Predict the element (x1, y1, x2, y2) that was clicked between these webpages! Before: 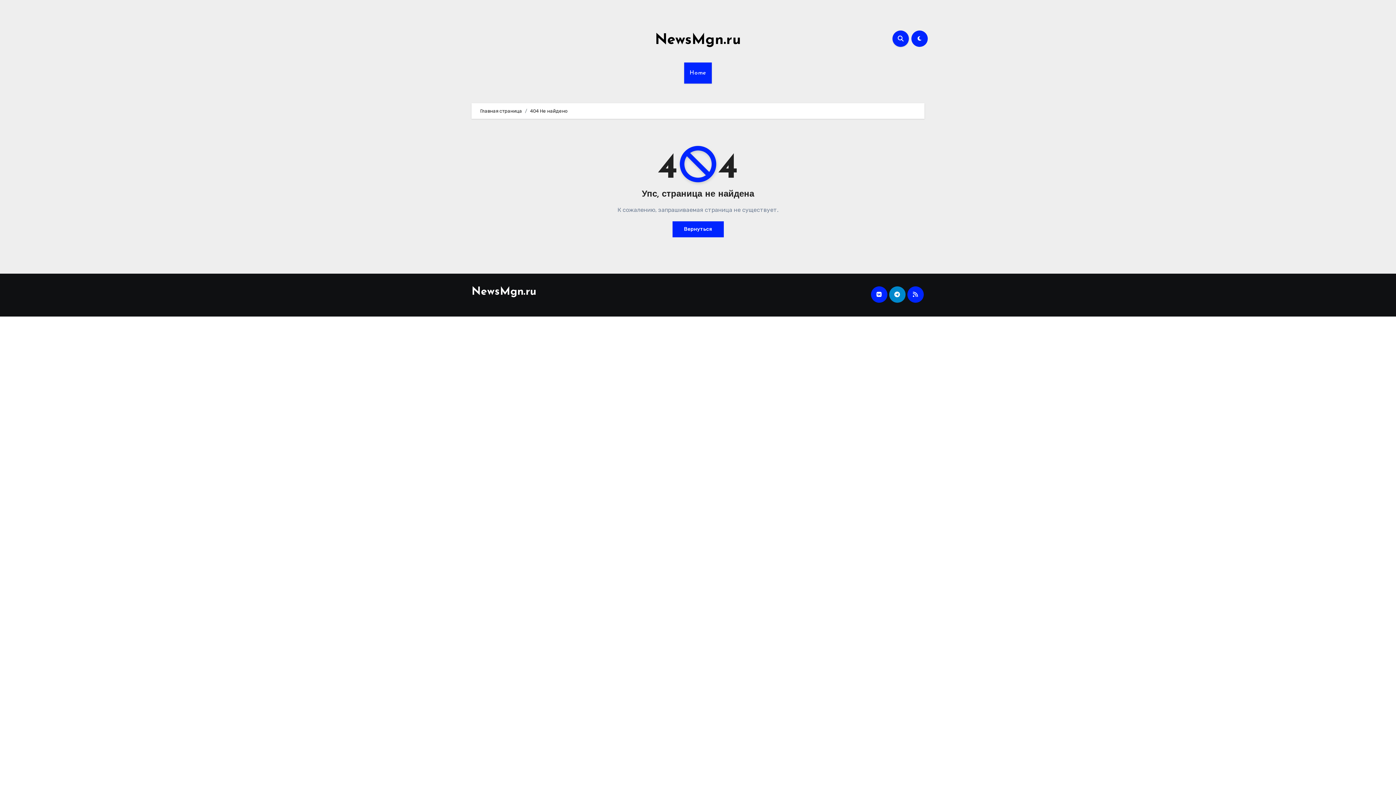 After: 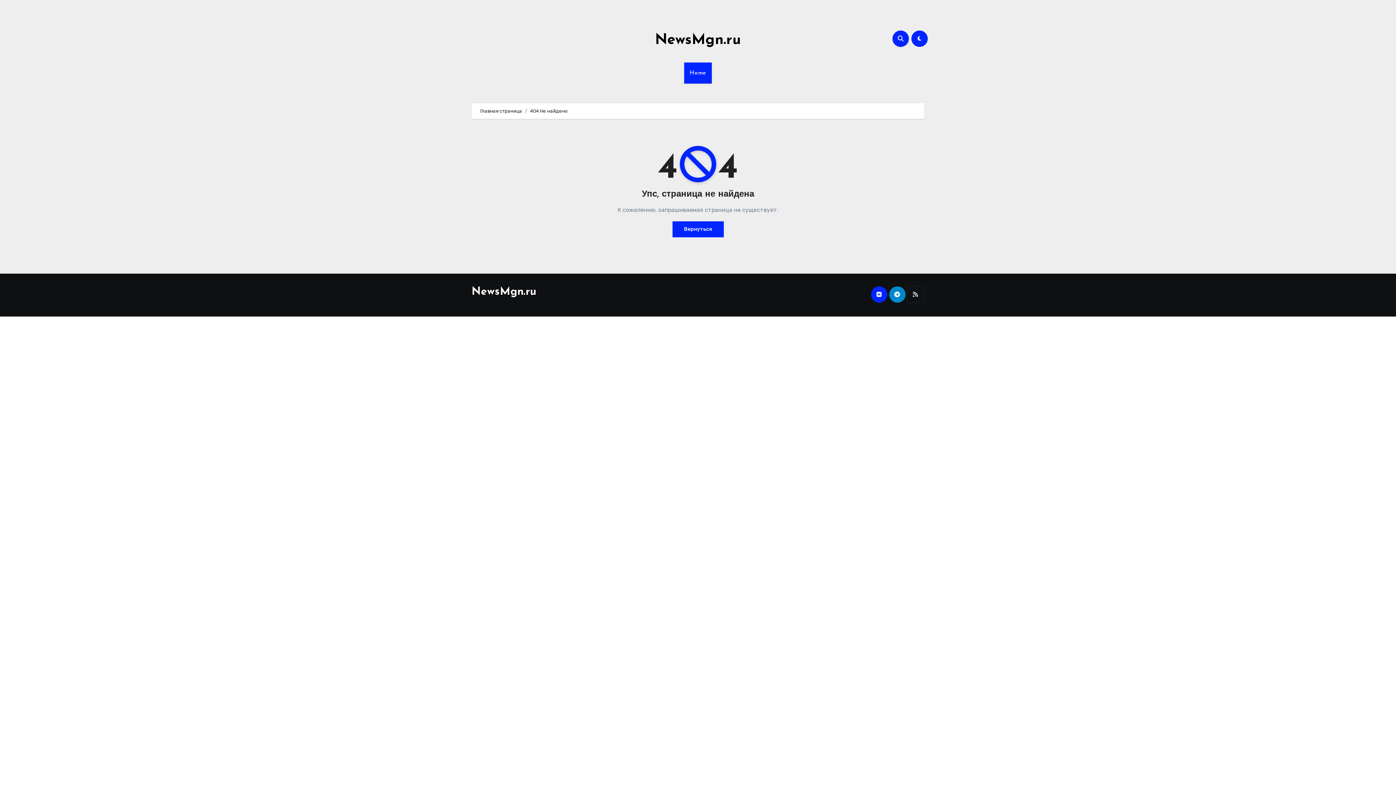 Action: bbox: (907, 286, 923, 302)